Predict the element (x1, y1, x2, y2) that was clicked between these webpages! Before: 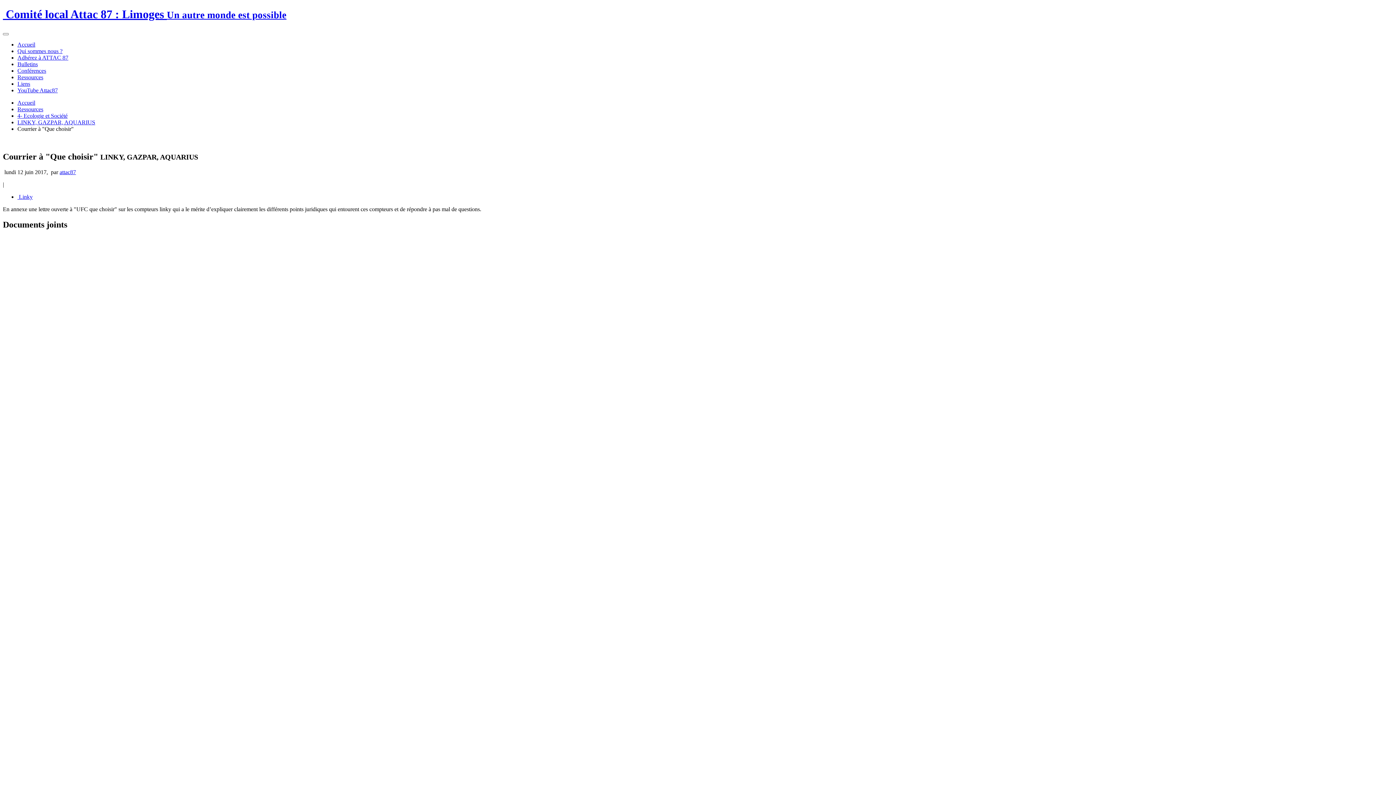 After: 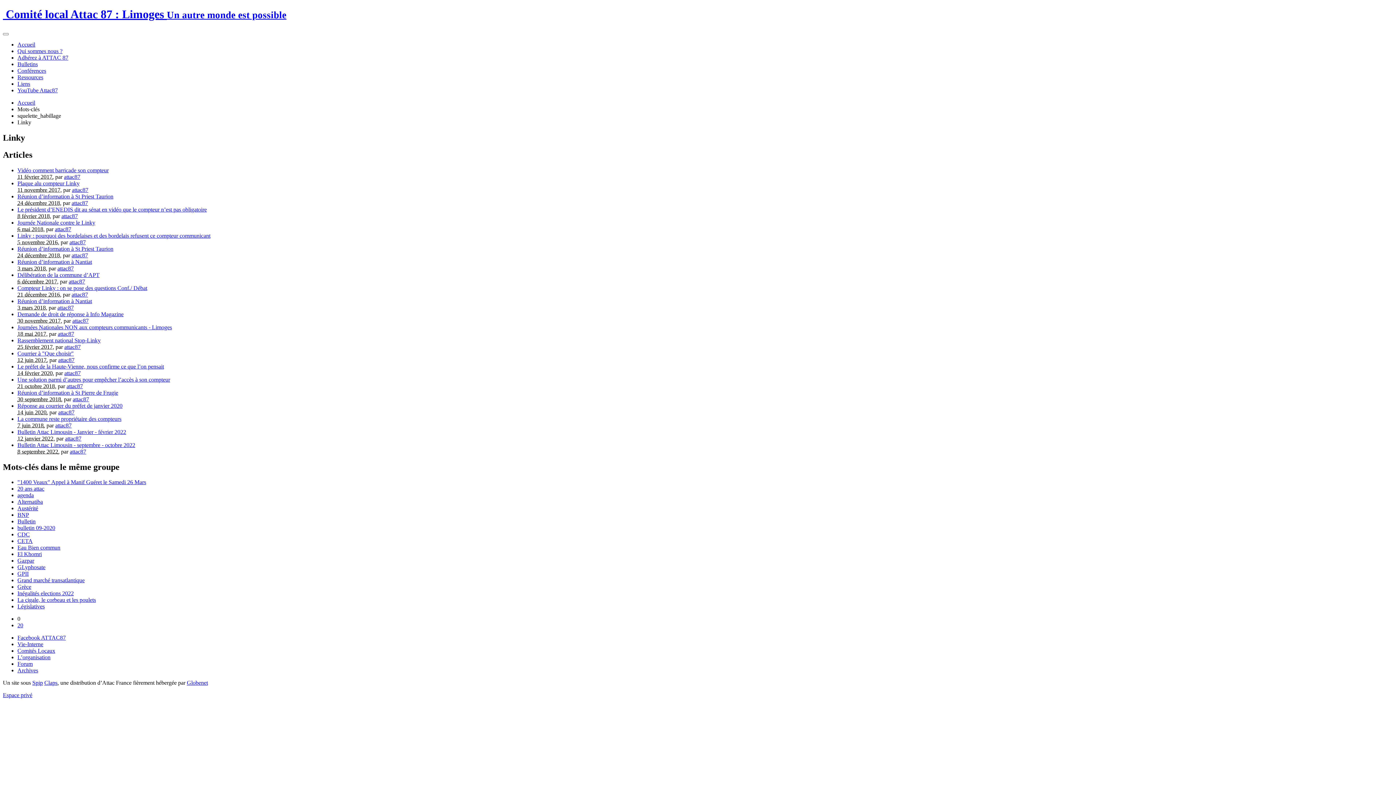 Action: bbox: (17, 193, 32, 199) label:  Linky